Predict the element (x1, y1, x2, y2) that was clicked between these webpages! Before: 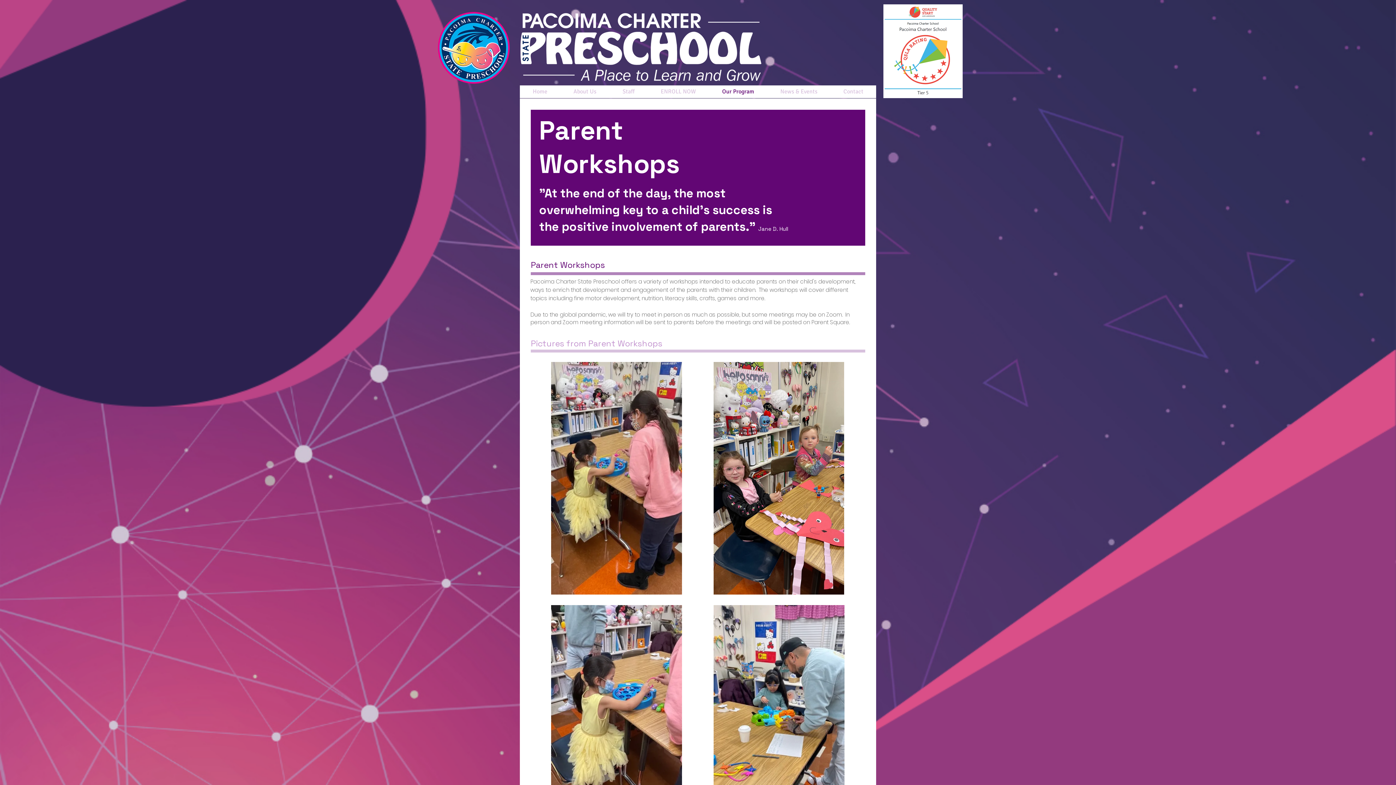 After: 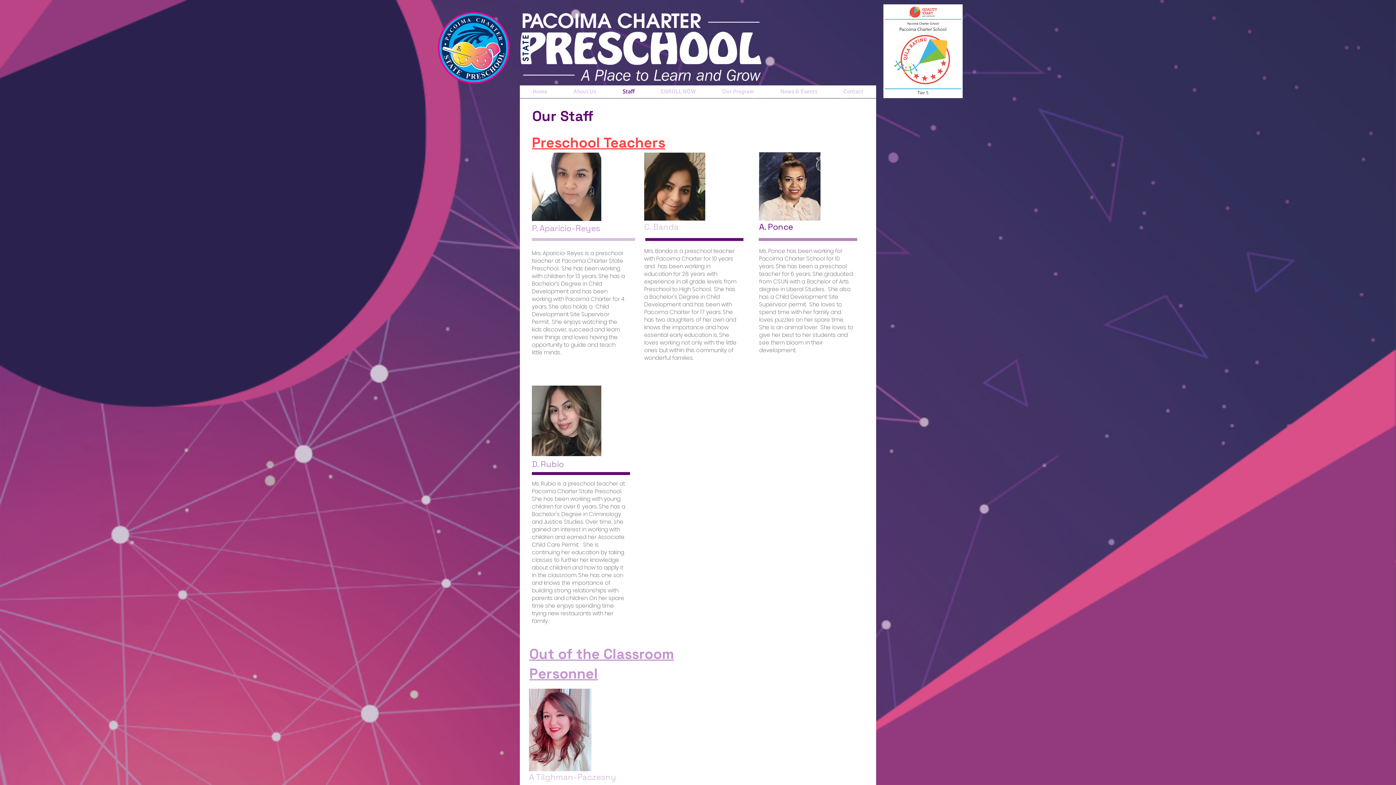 Action: bbox: (609, 85, 647, 98) label: Staff